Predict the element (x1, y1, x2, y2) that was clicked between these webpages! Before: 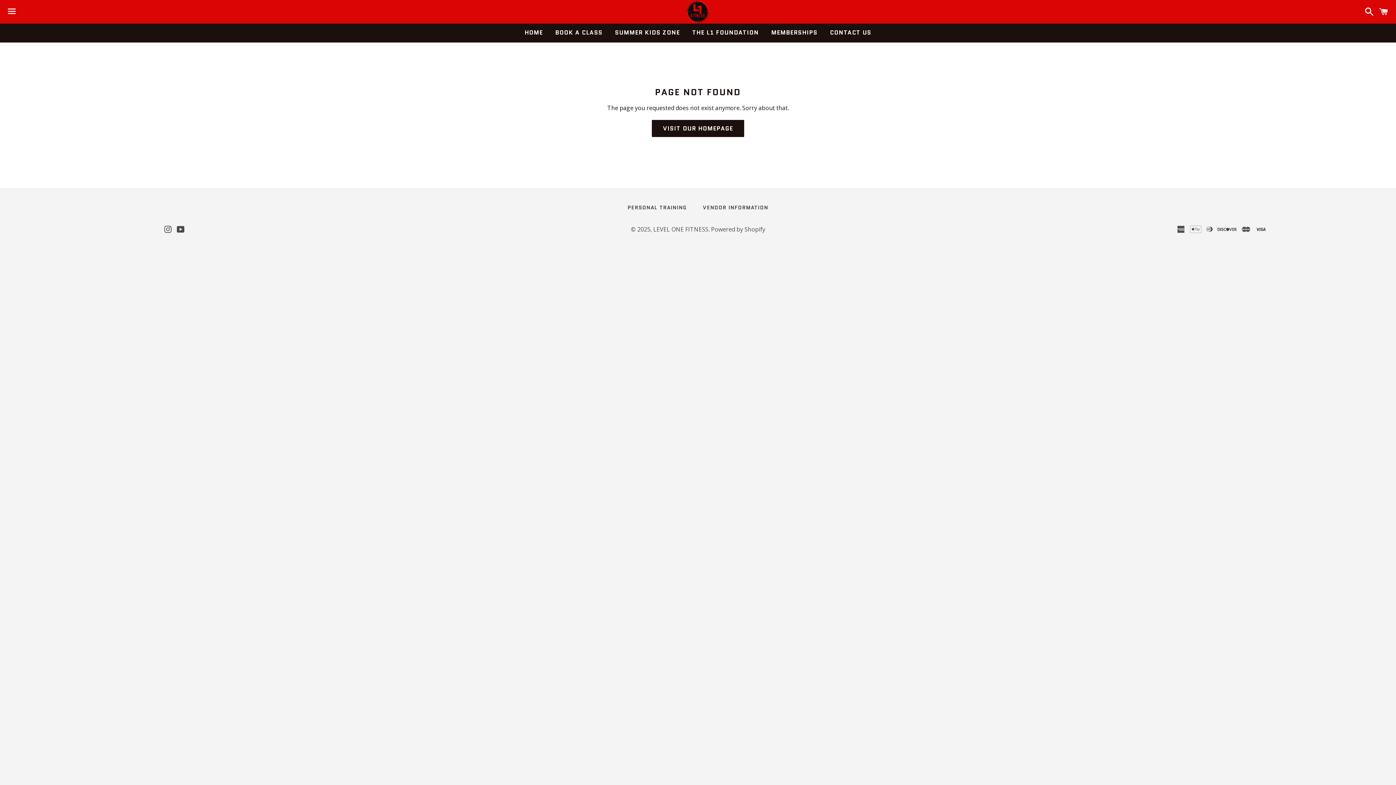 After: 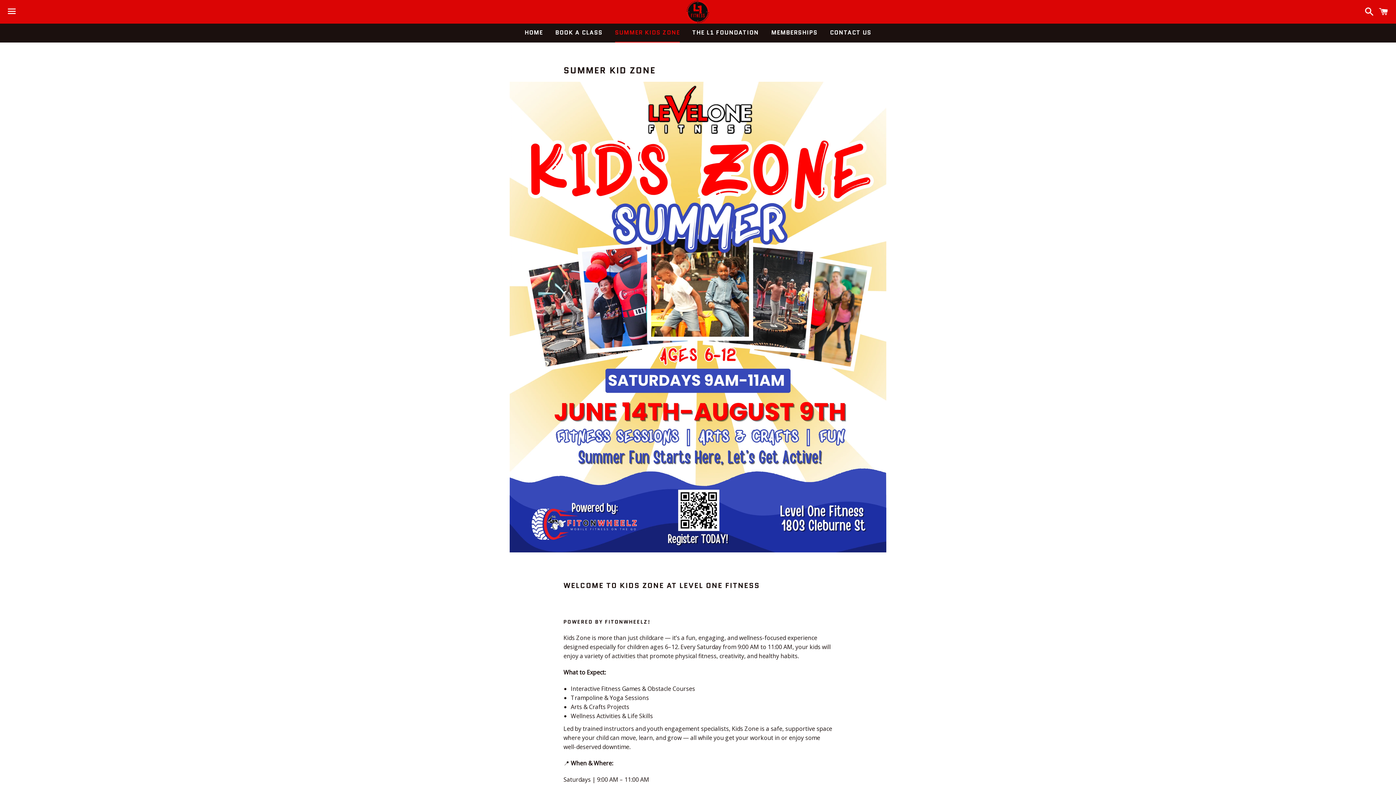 Action: bbox: (609, 23, 685, 41) label: SUMMER KIDS ZONE